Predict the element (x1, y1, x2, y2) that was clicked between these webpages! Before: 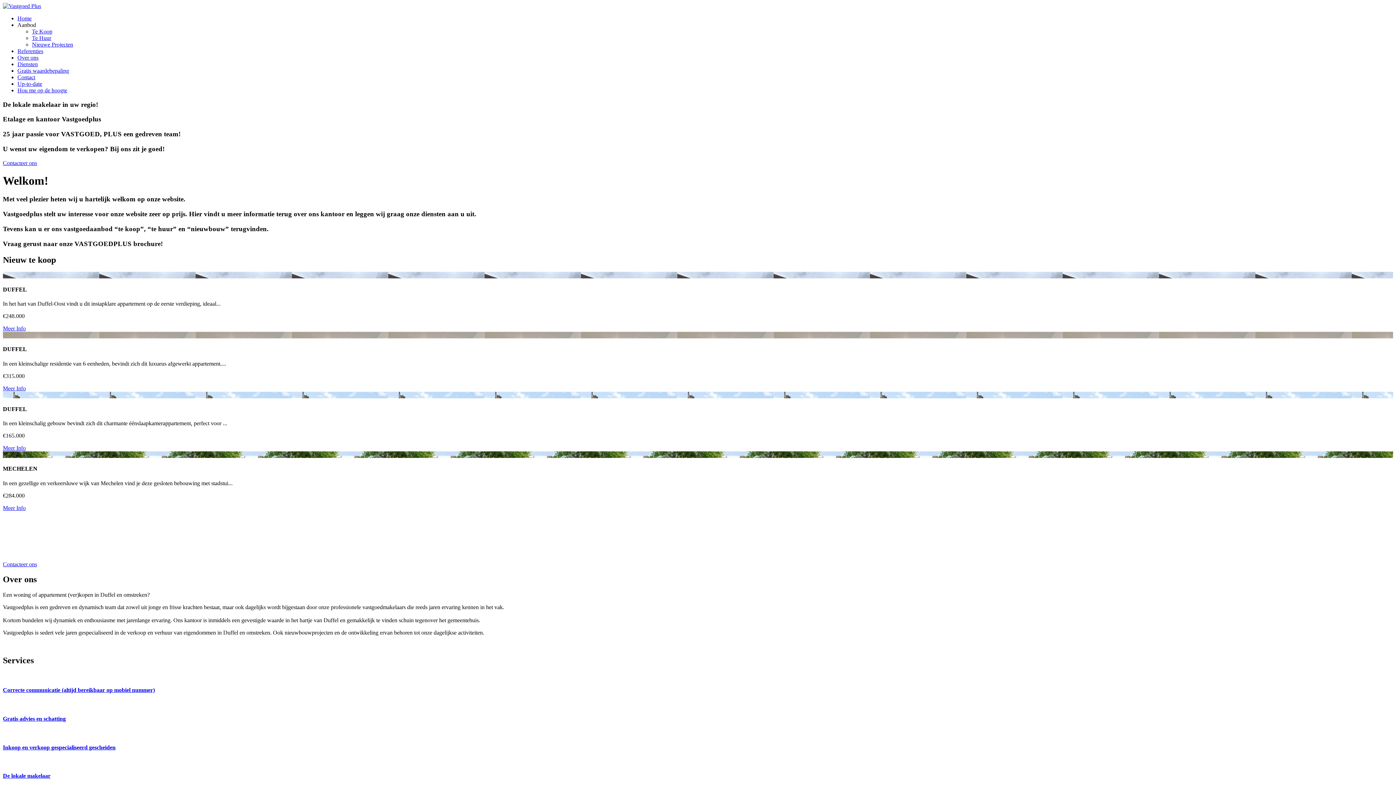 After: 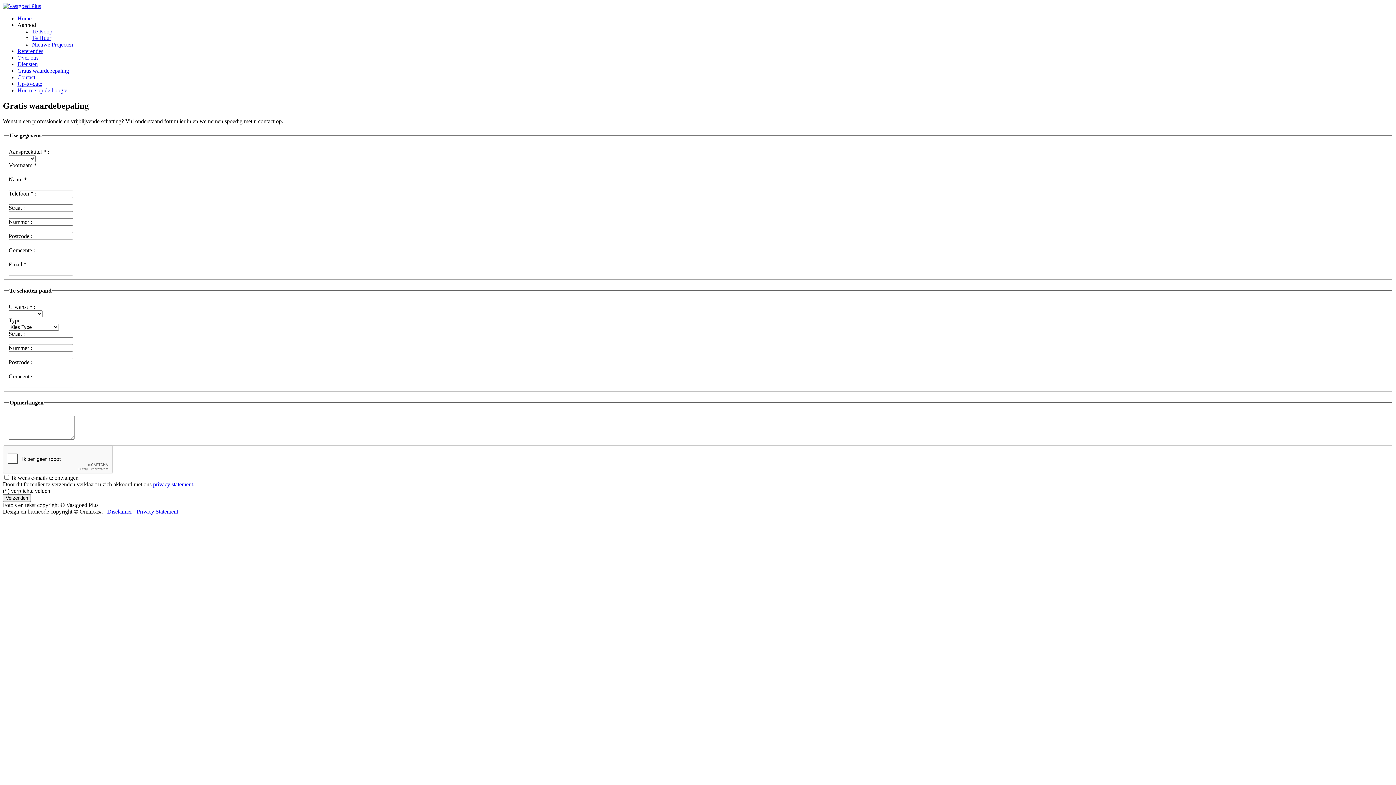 Action: bbox: (17, 67, 69, 73) label: Gratis waardebepaling